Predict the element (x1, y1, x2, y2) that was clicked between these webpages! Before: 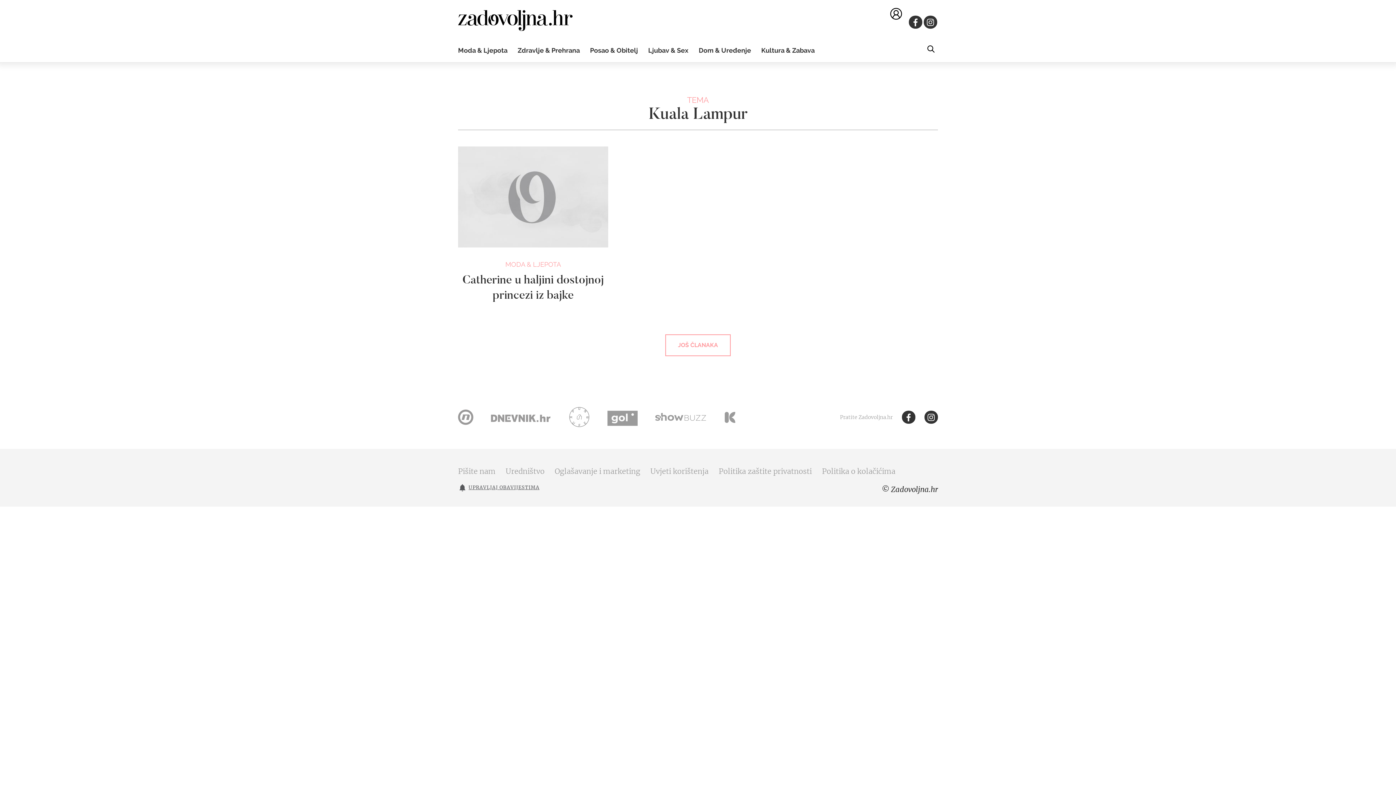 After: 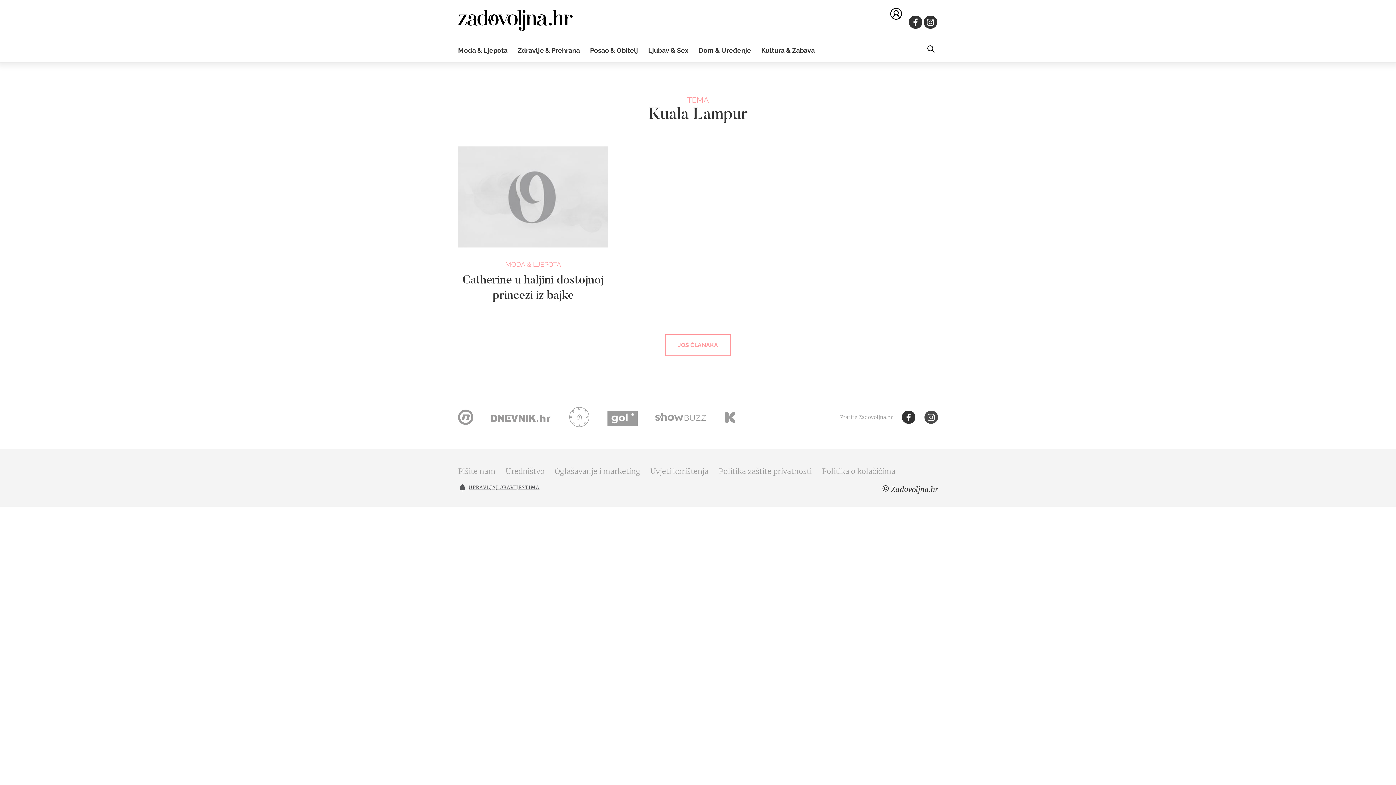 Action: bbox: (924, 410, 938, 424)